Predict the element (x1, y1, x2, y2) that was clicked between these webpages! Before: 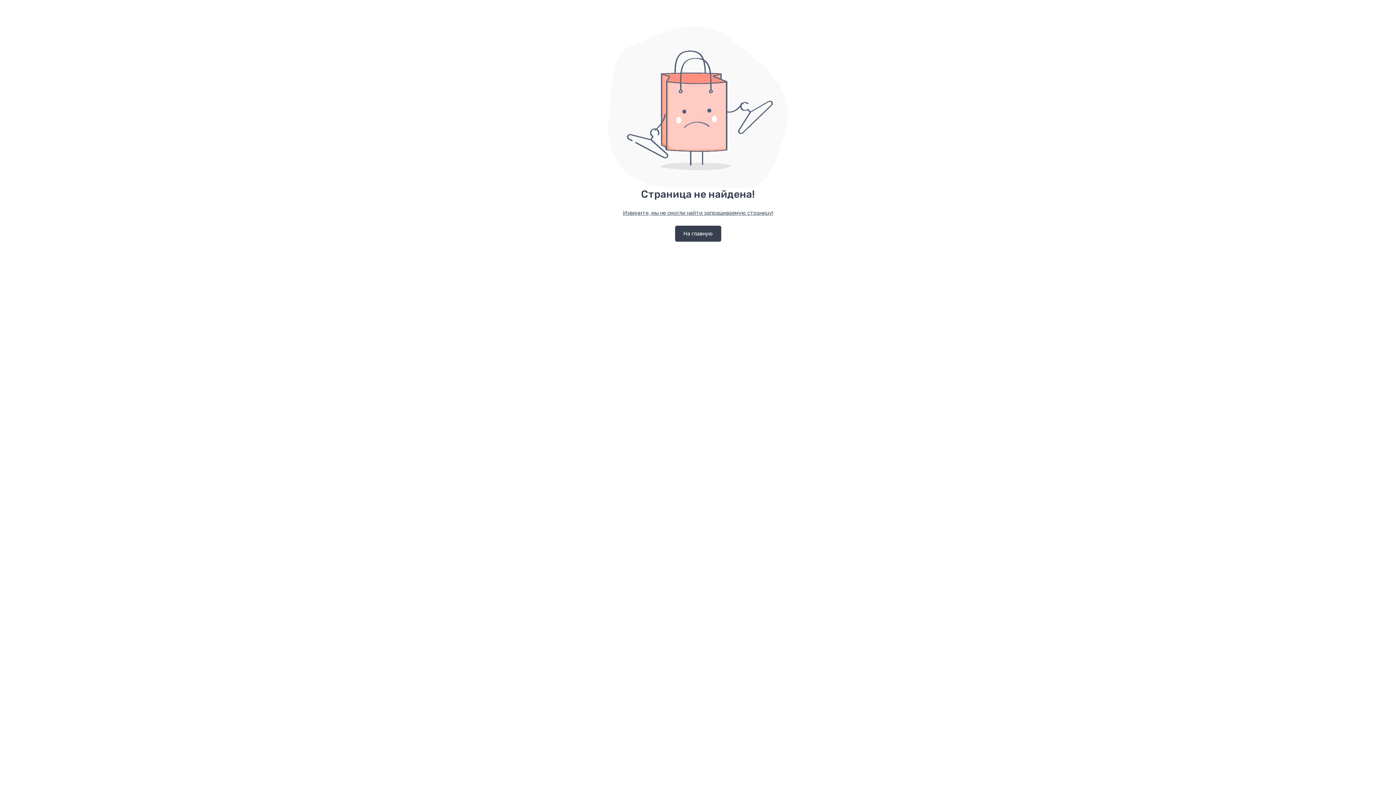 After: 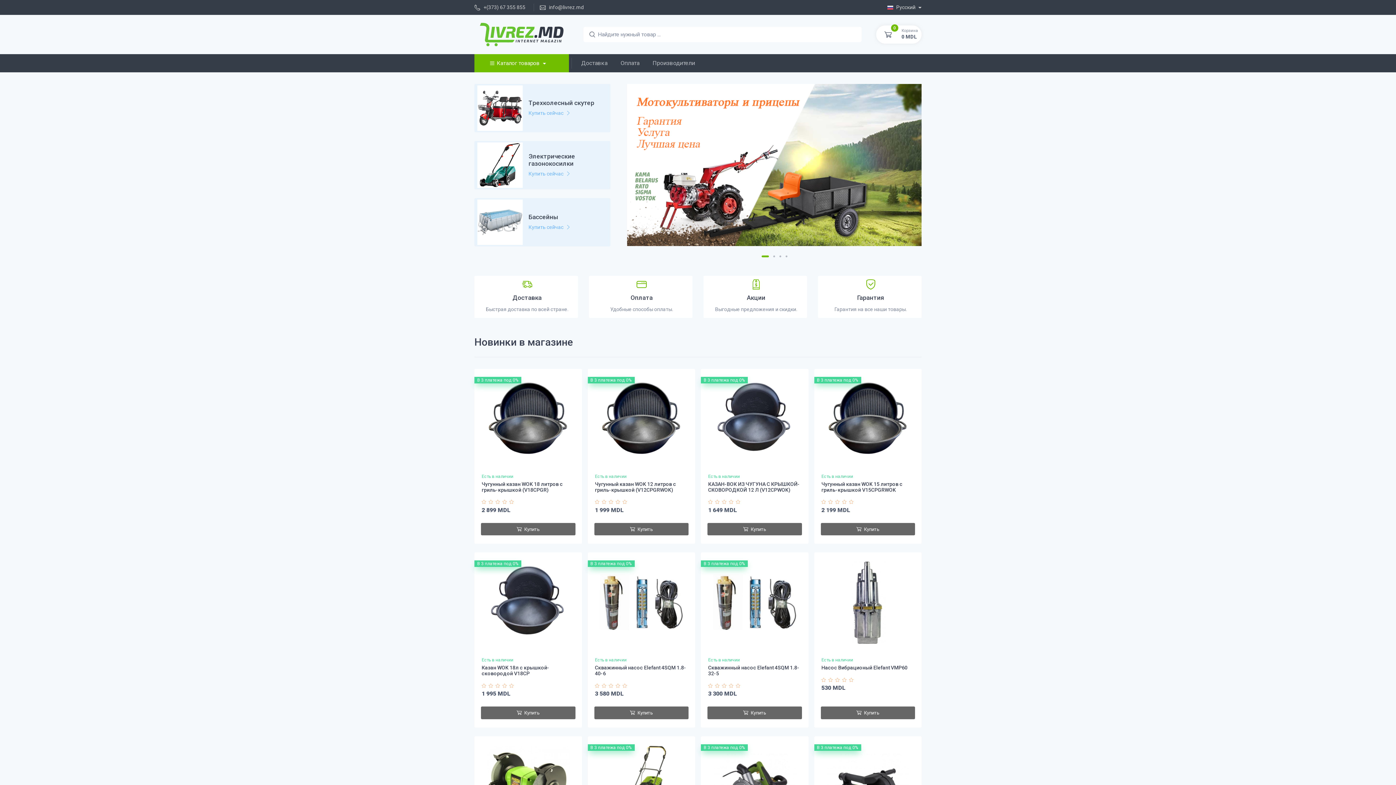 Action: label: На главную bbox: (675, 225, 721, 241)